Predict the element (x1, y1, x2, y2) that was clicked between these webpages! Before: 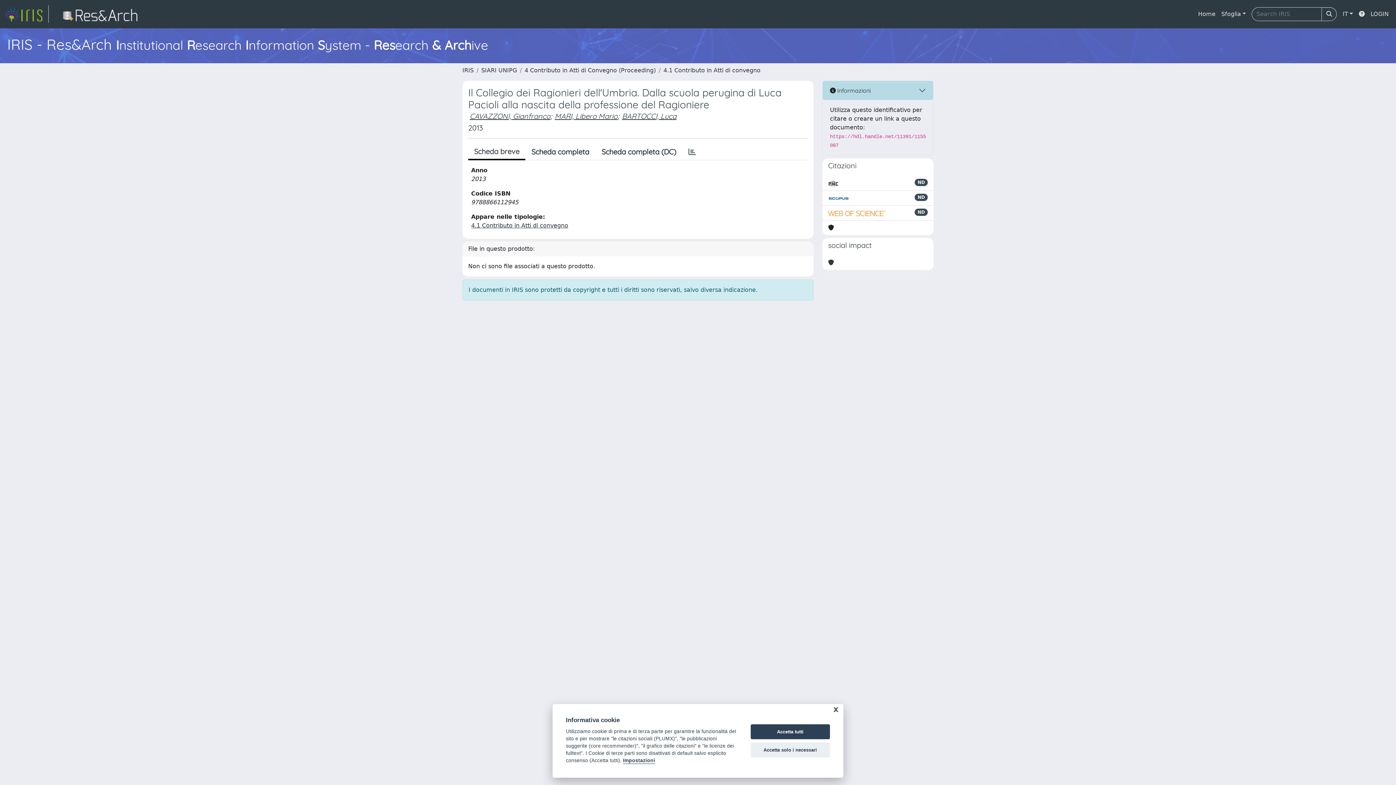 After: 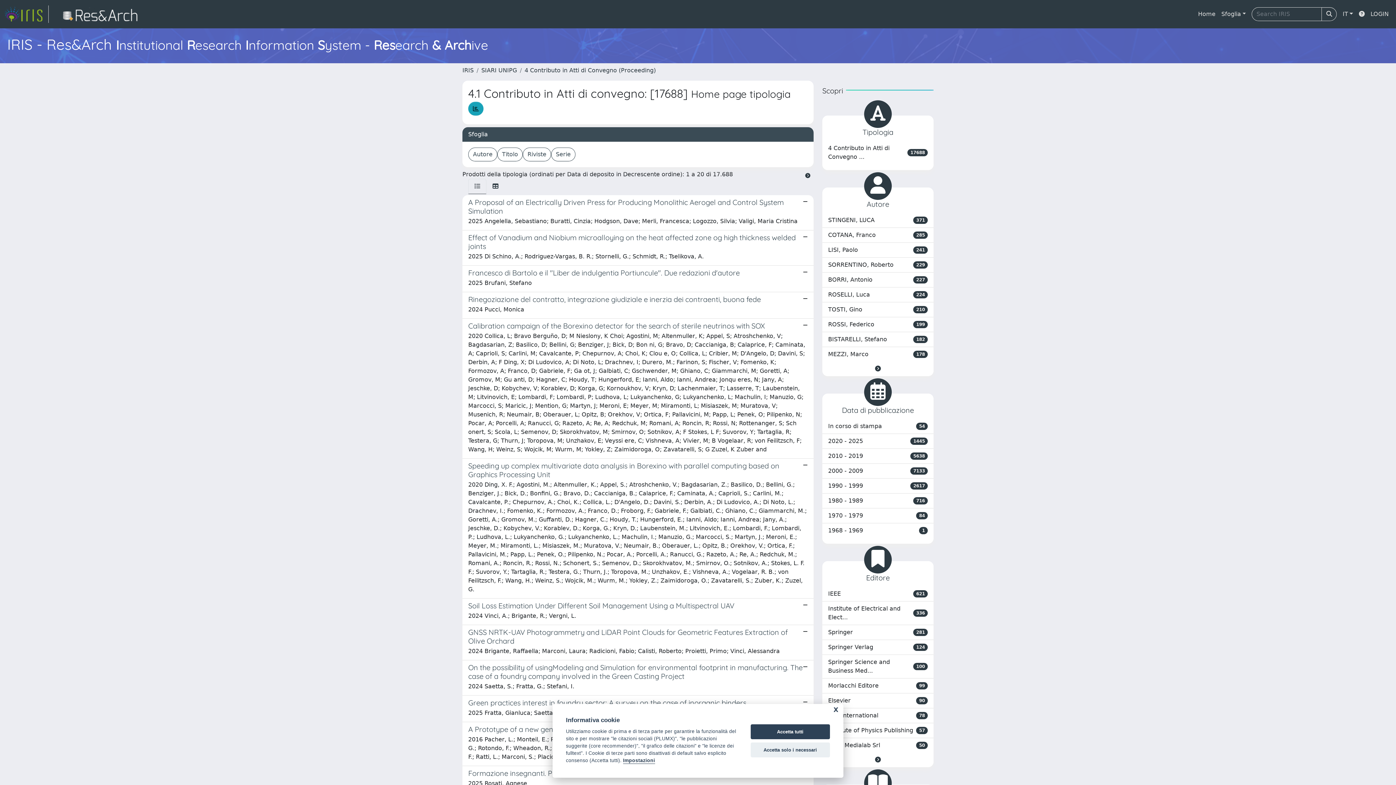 Action: label: 4.1 Contributo in Atti di convegno bbox: (471, 222, 568, 229)